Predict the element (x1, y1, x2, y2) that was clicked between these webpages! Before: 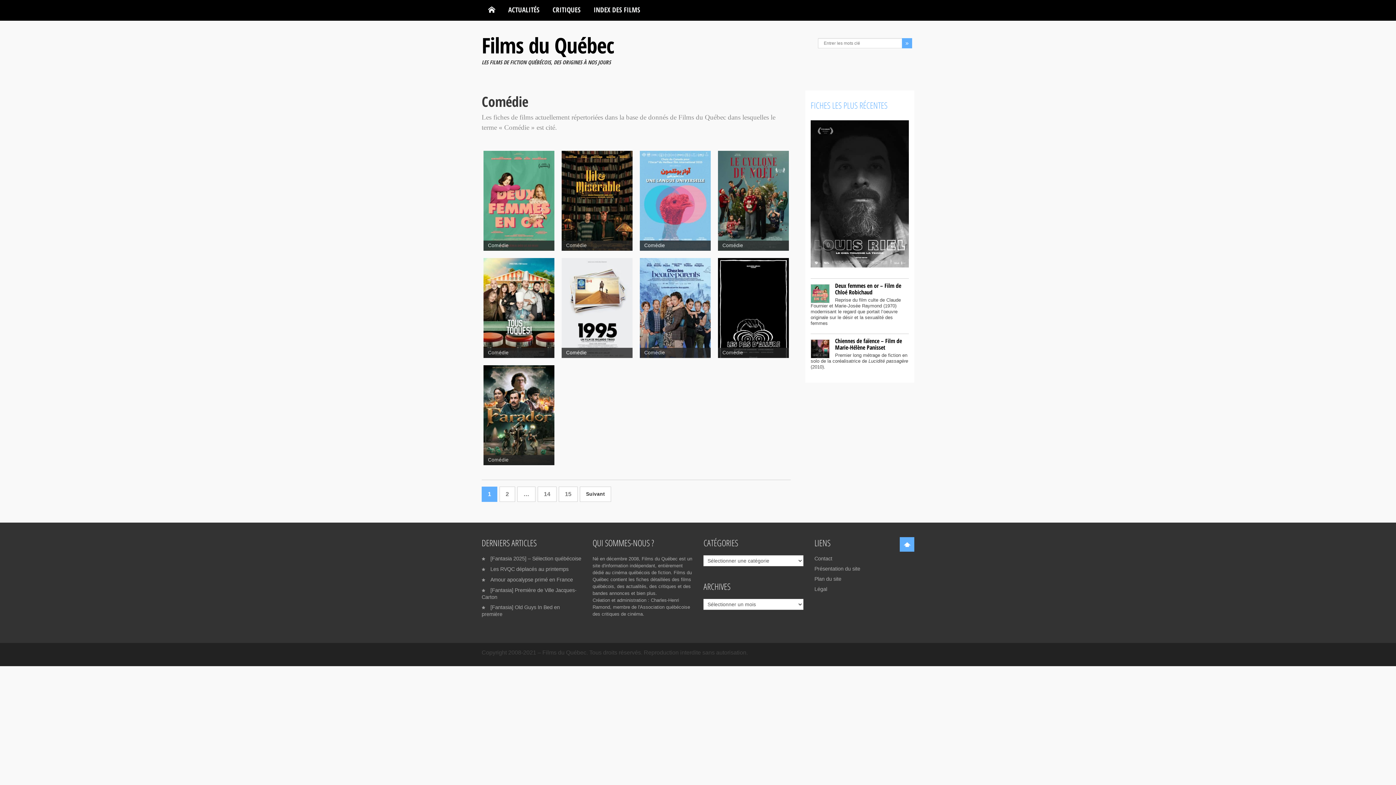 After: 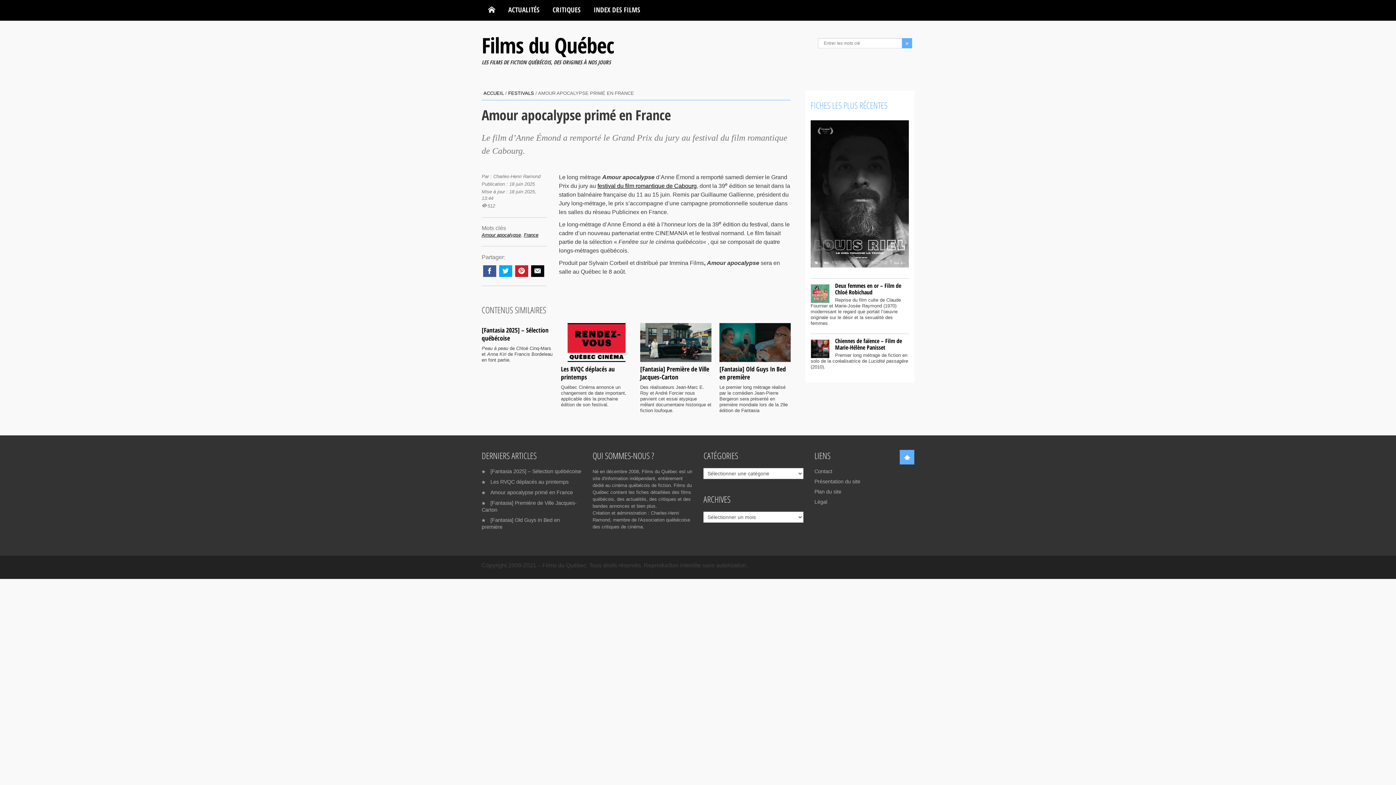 Action: bbox: (490, 577, 573, 582) label: Amour apocalypse primé en France